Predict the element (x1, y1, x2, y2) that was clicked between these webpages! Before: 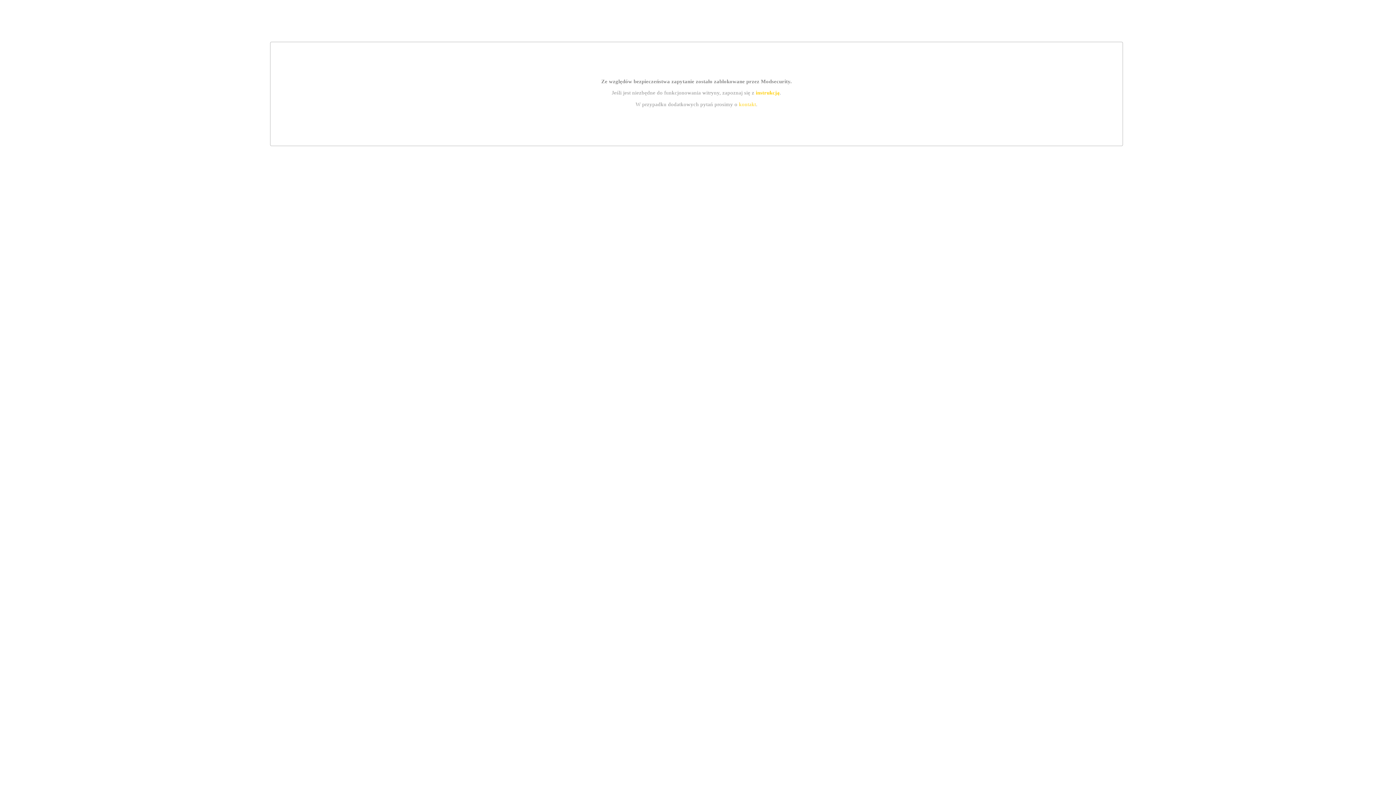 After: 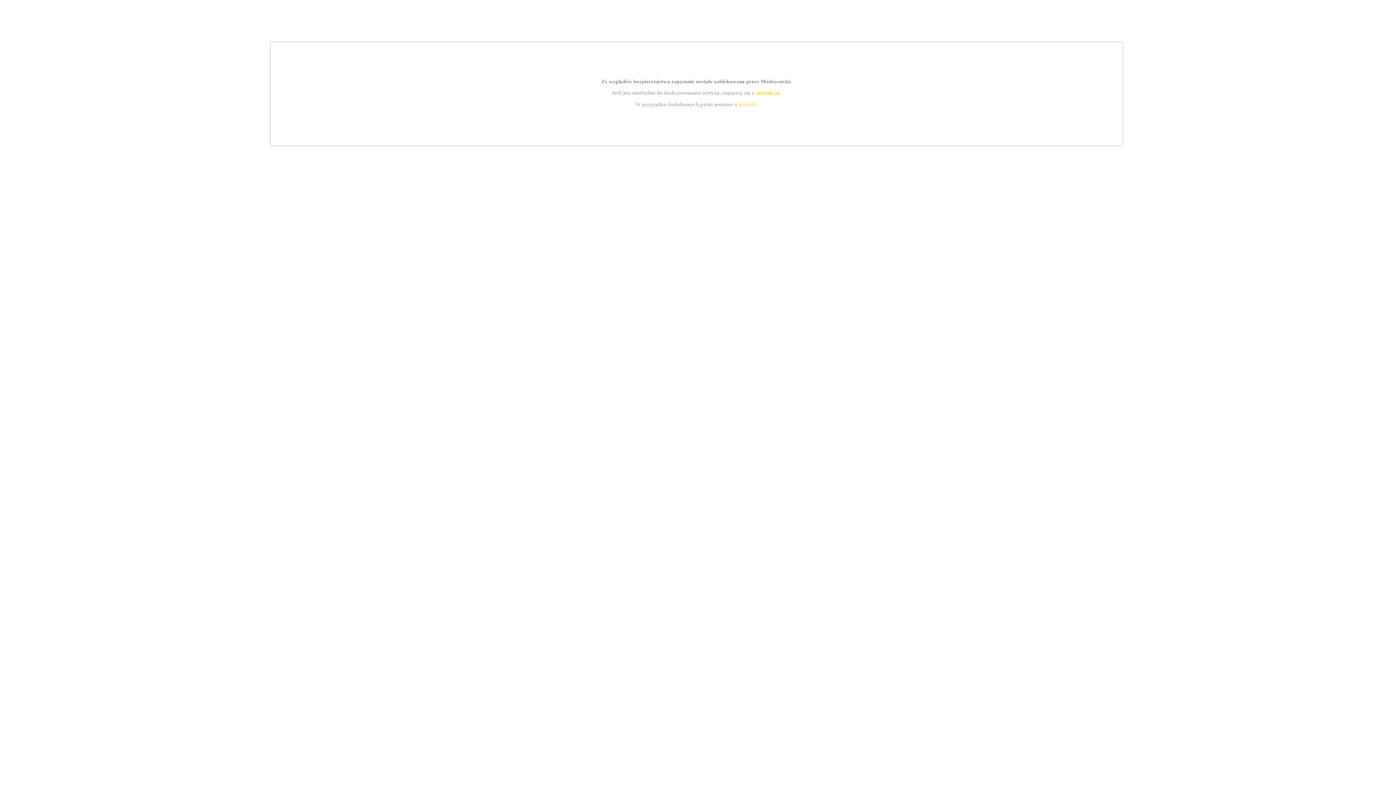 Action: label: kontakt bbox: (739, 101, 756, 107)